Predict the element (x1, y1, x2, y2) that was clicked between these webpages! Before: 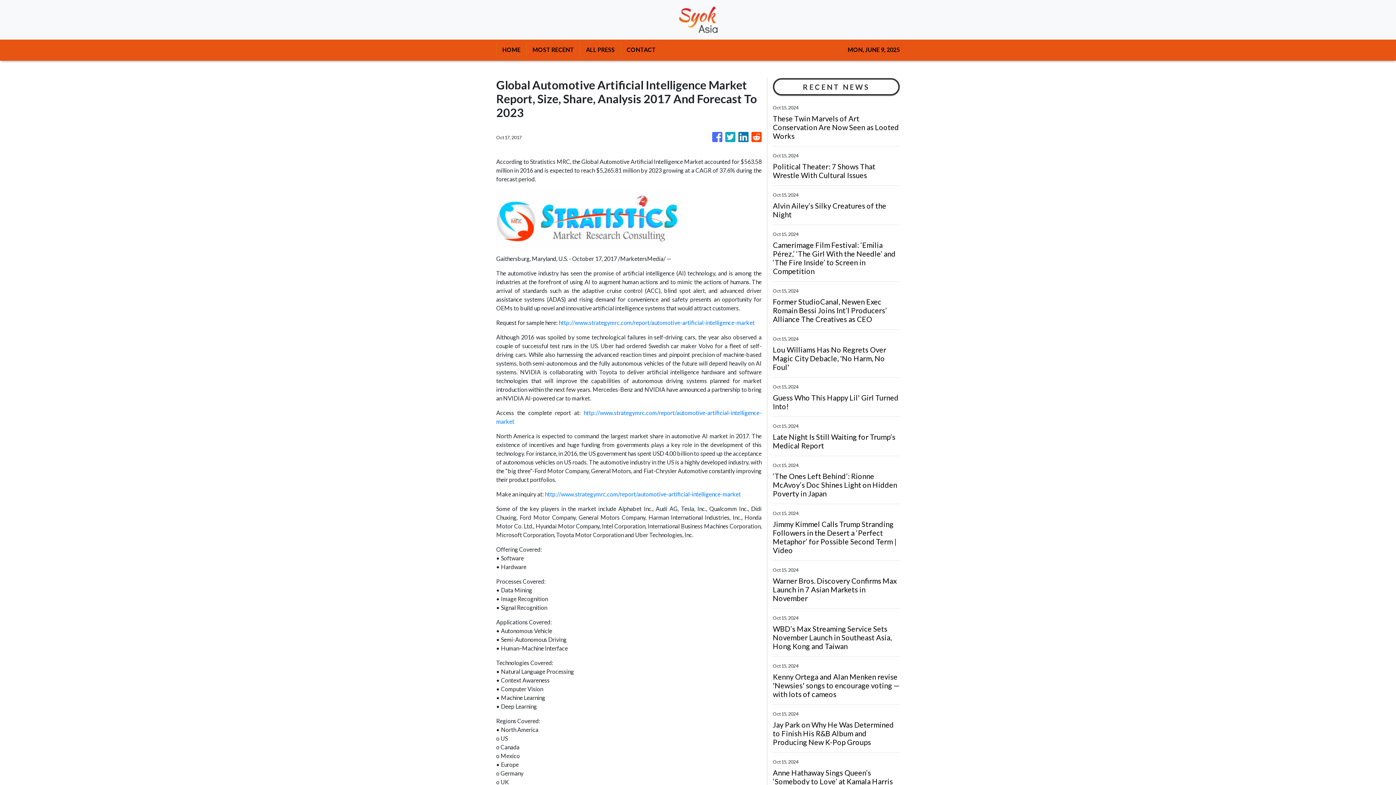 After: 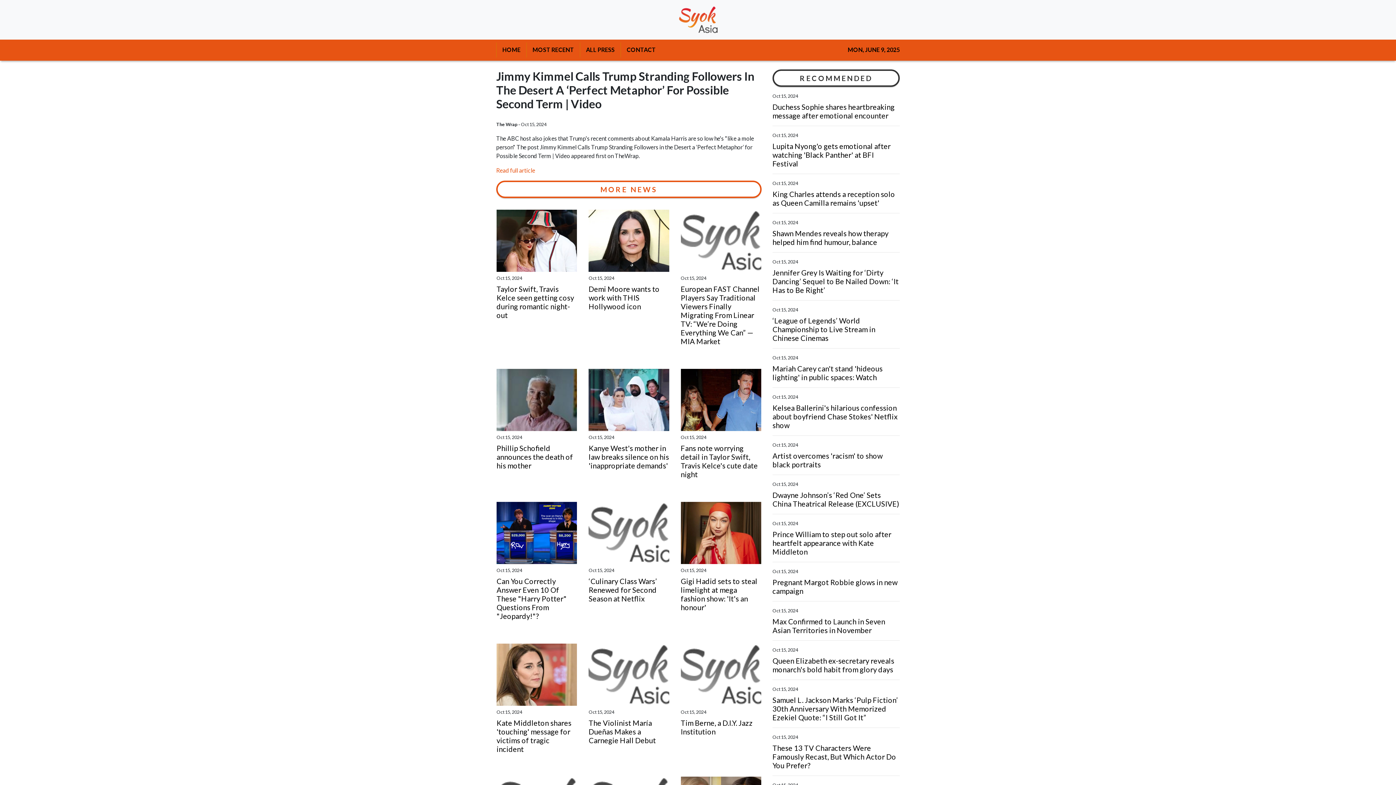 Action: bbox: (773, 520, 900, 554) label: Jimmy Kimmel Calls Trump Stranding Followers in the Desert a ‘Perfect Metaphor’ for Possible Second Term | Video